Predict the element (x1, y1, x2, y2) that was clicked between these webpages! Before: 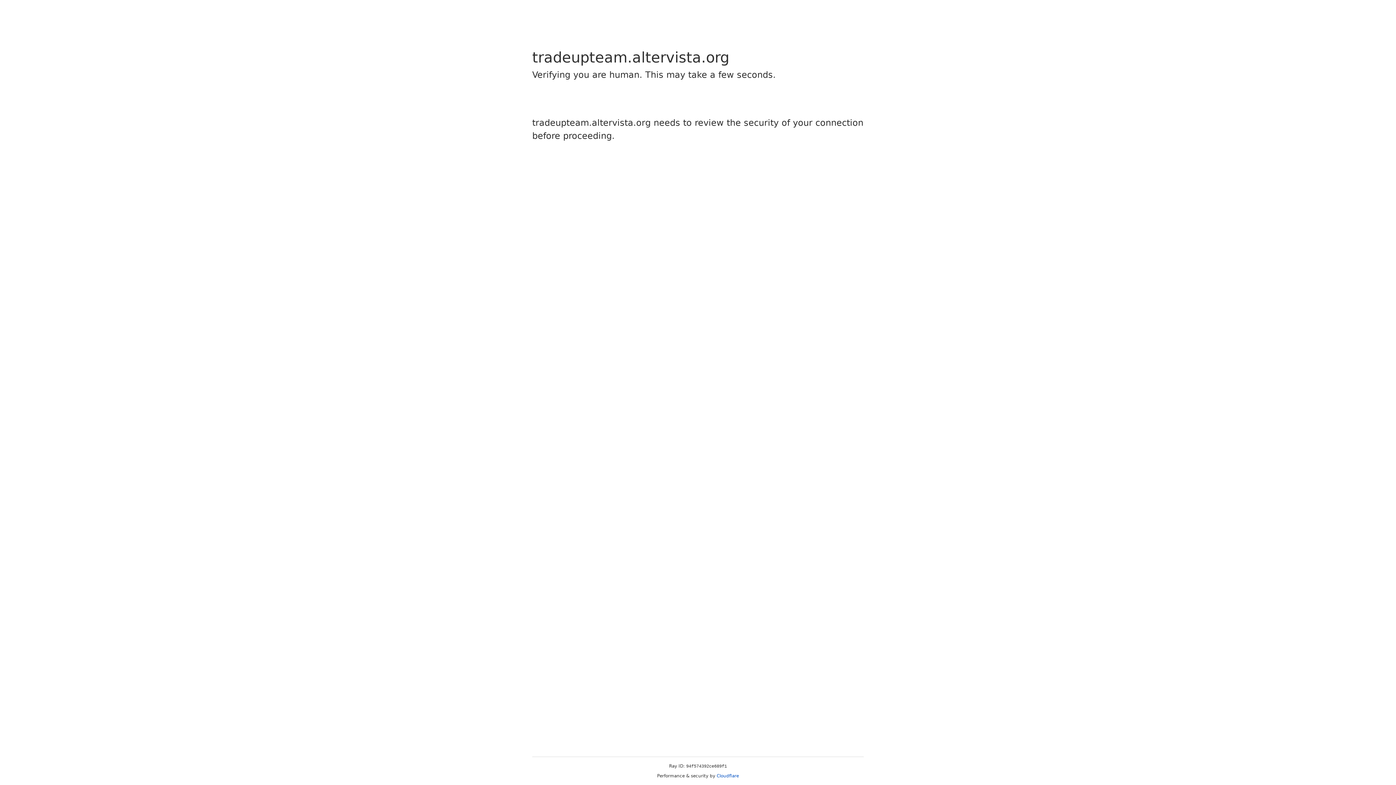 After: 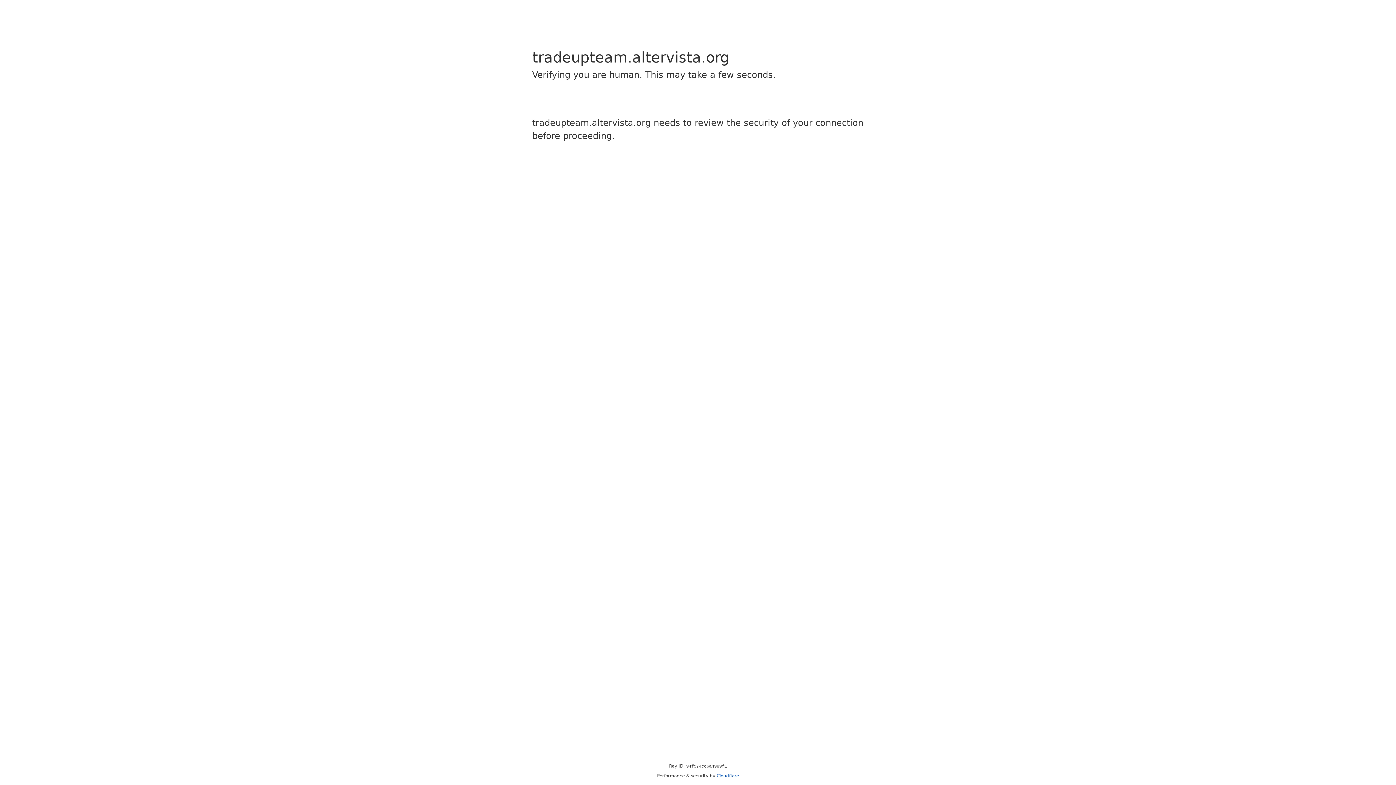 Action: bbox: (716, 773, 739, 778) label: Cloudflare